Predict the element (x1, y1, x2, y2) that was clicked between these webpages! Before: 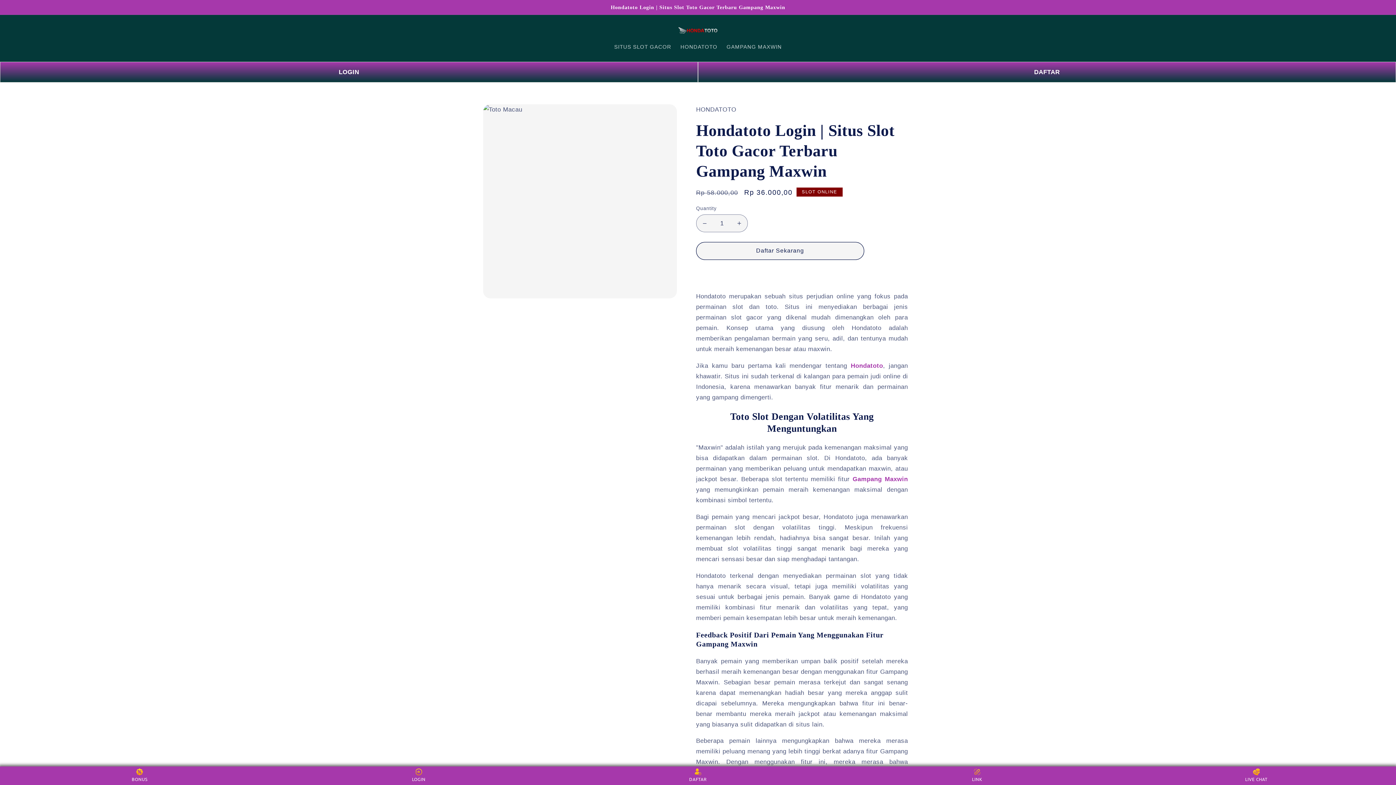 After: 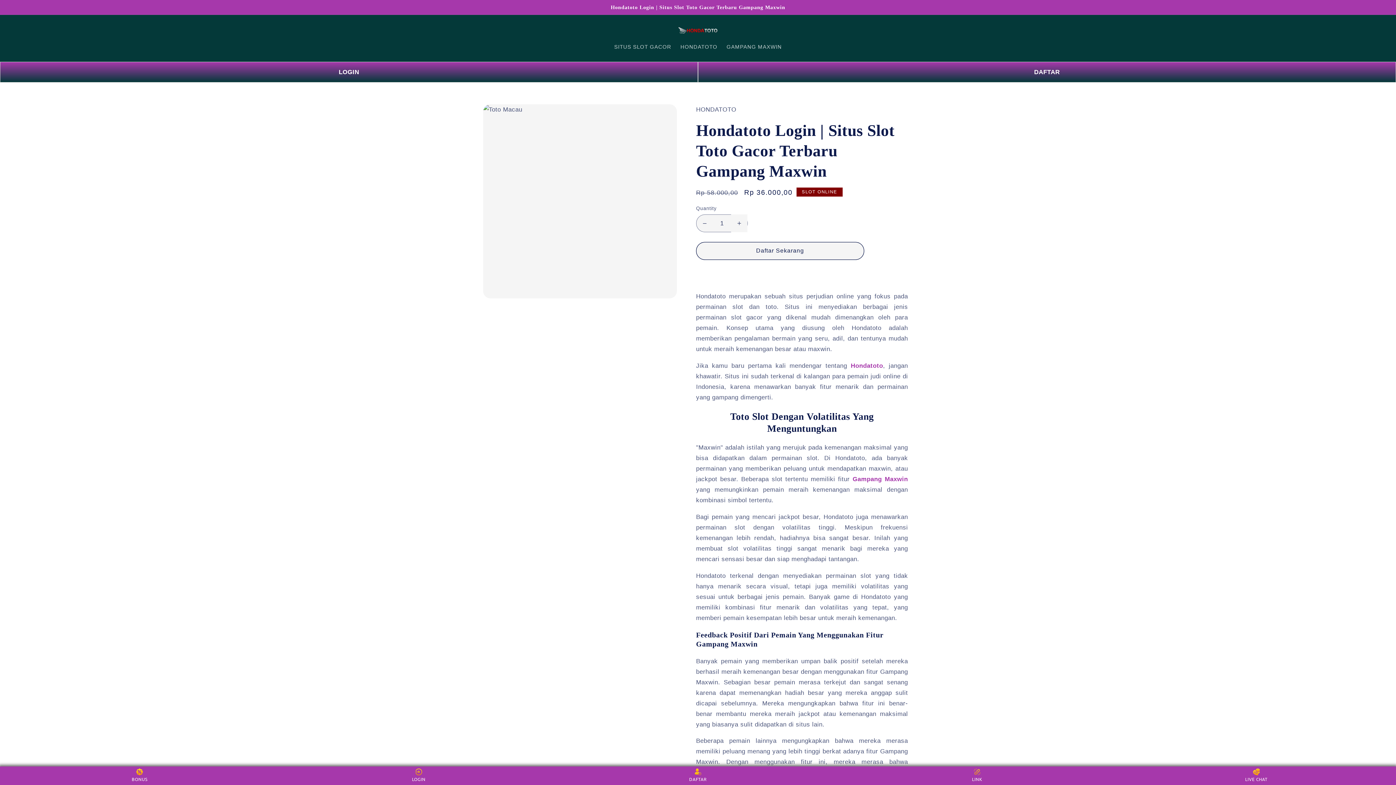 Action: bbox: (731, 214, 747, 232) label: Increase quantity for HONDATOTO: Link Alternatif Situs Toto Macau Deposit 5000